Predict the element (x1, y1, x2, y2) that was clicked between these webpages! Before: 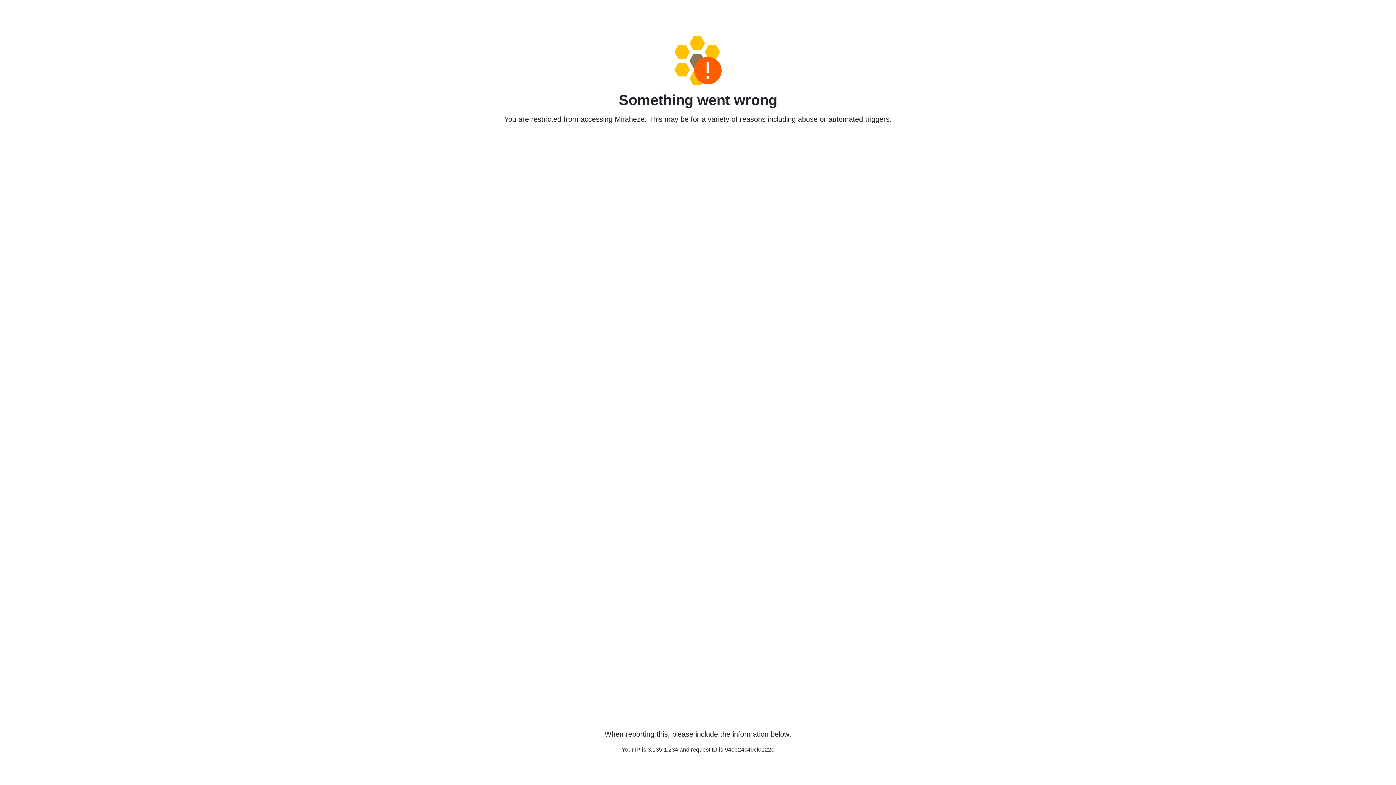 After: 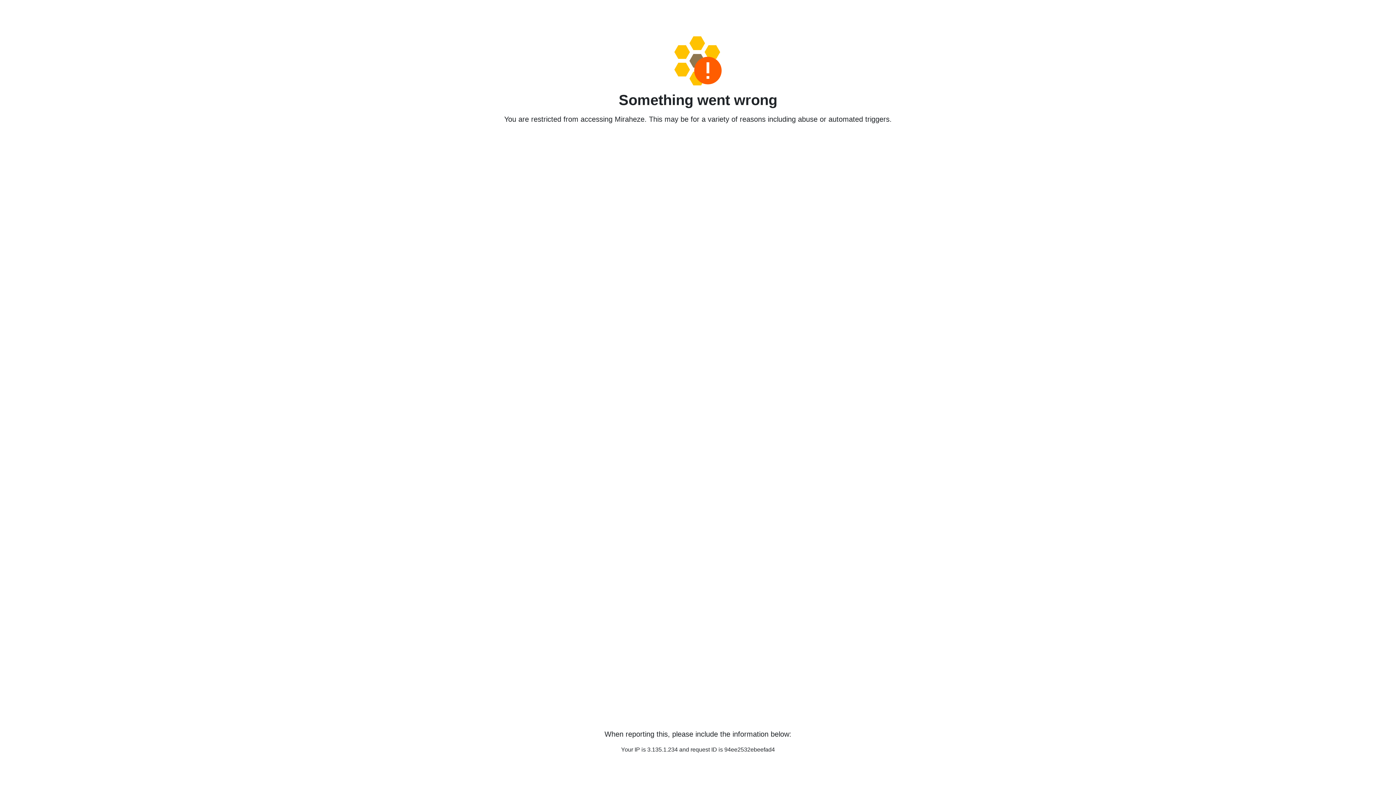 Action: bbox: (458, 36, 938, 85)